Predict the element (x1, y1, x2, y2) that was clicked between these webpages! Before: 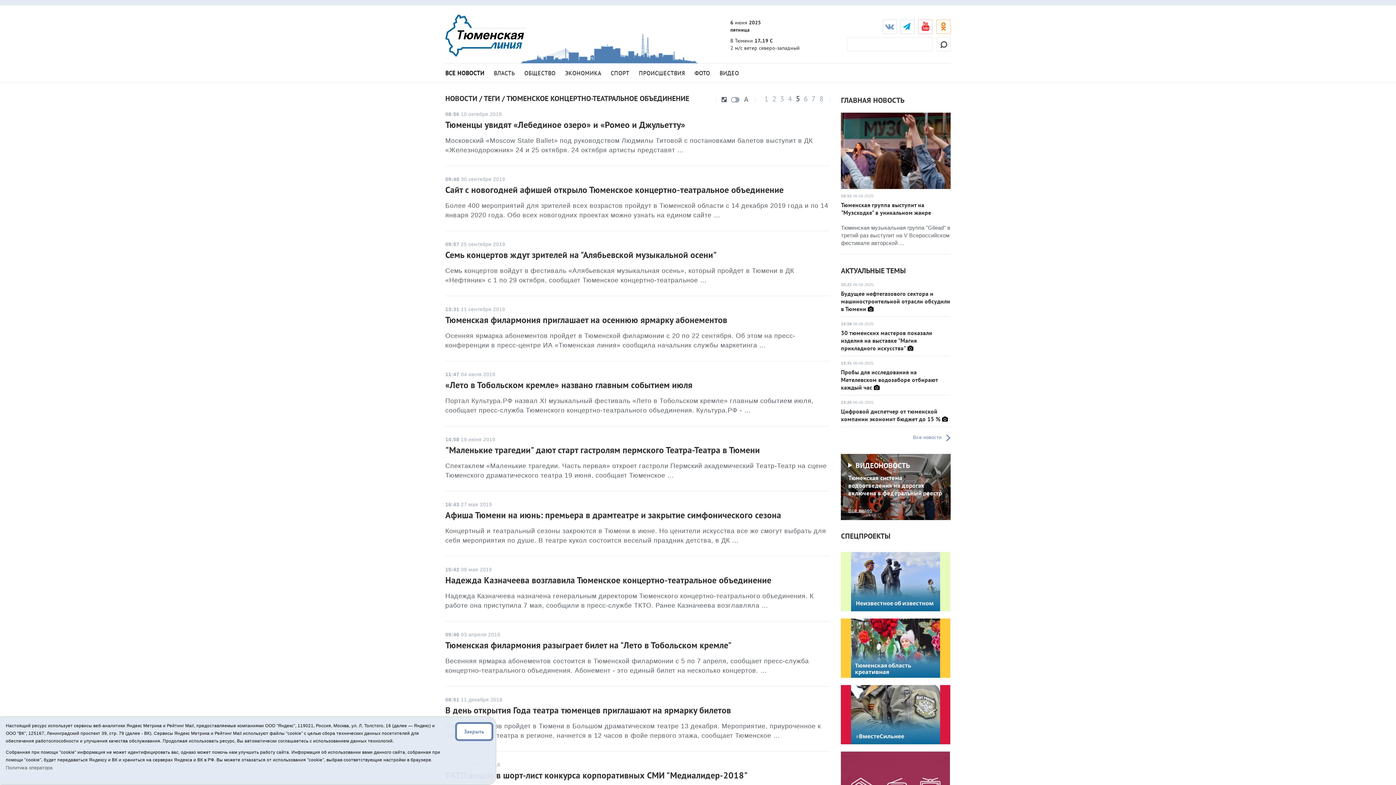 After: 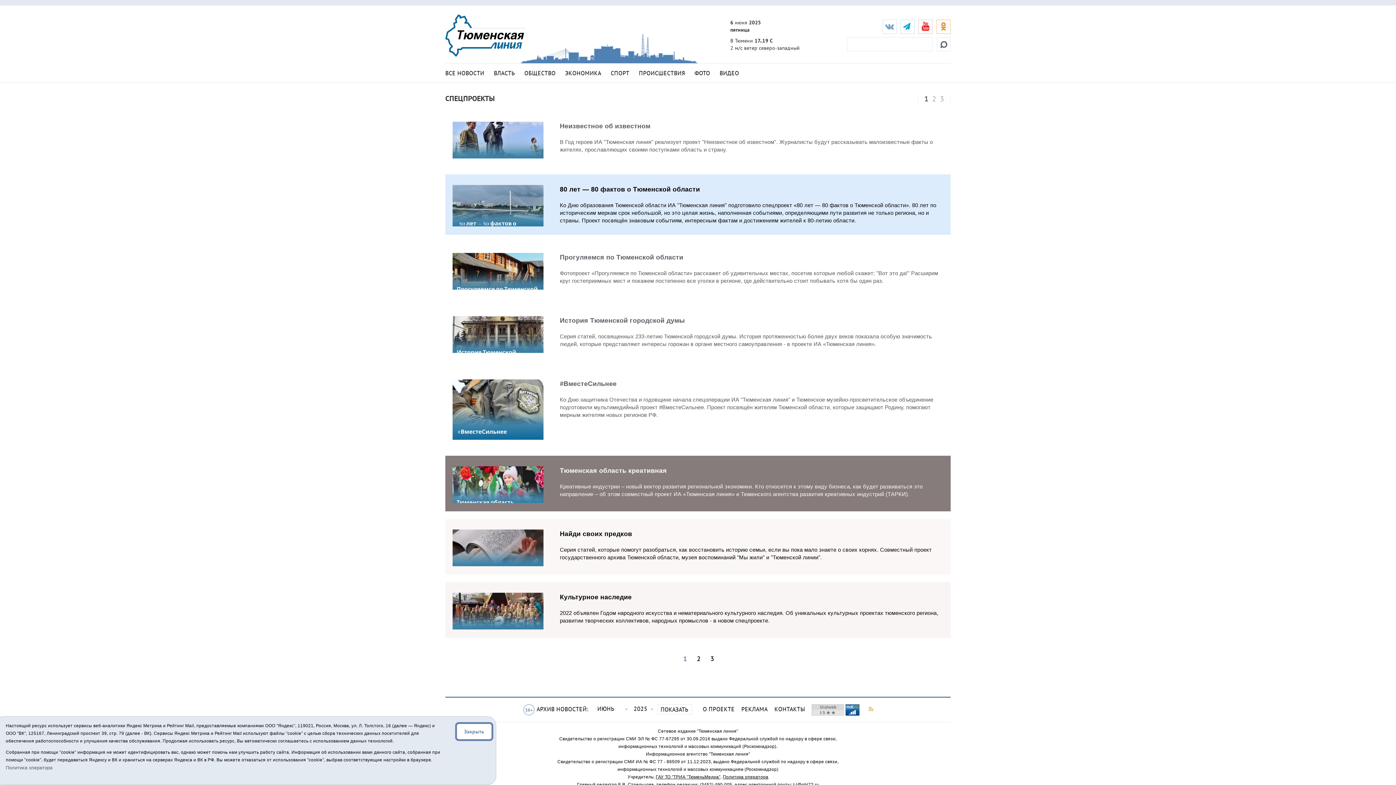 Action: label: СПЕЦПРОЕКТЫ bbox: (841, 531, 890, 541)